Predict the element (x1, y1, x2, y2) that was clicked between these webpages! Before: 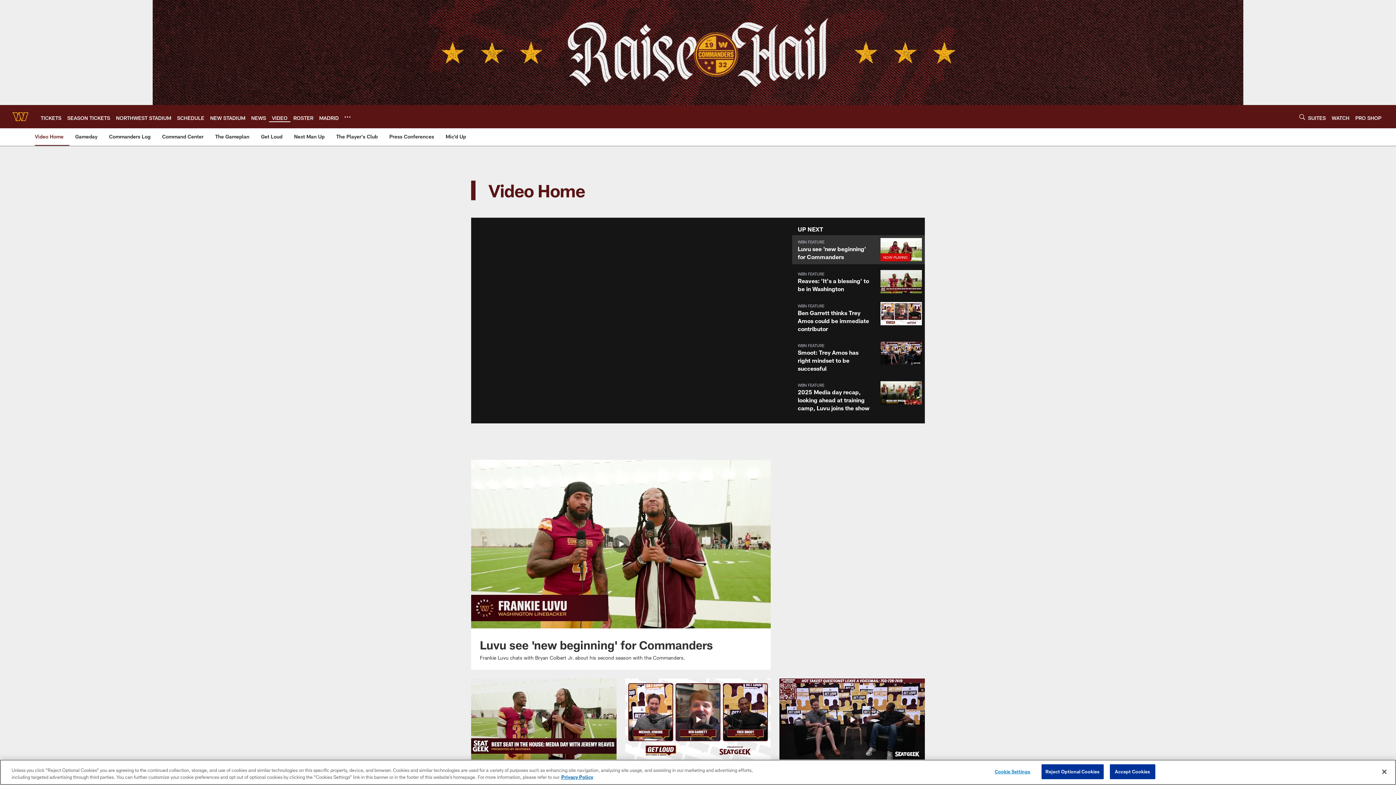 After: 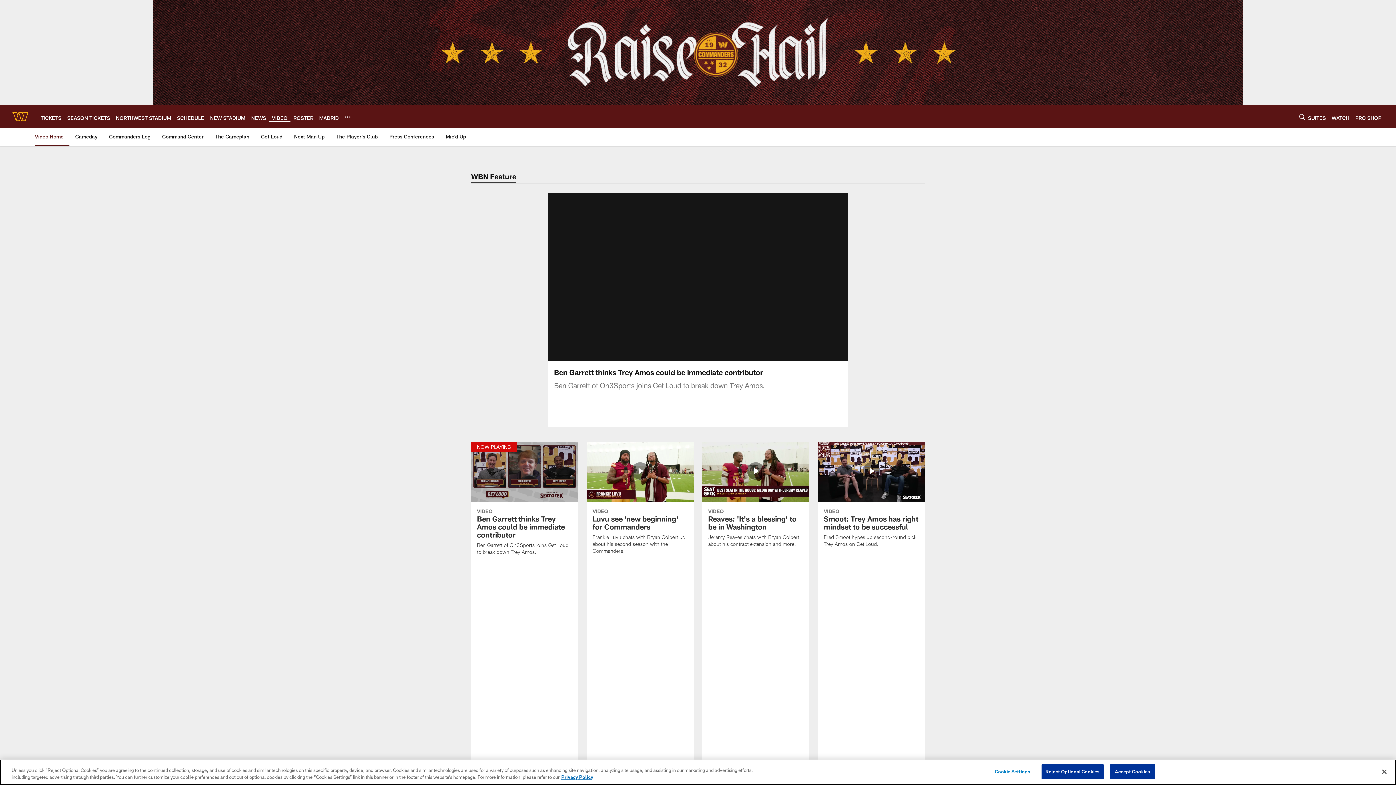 Action: label: Ben Garrett thinks Trey Amos could be immediate contributor bbox: (625, 678, 770, 806)